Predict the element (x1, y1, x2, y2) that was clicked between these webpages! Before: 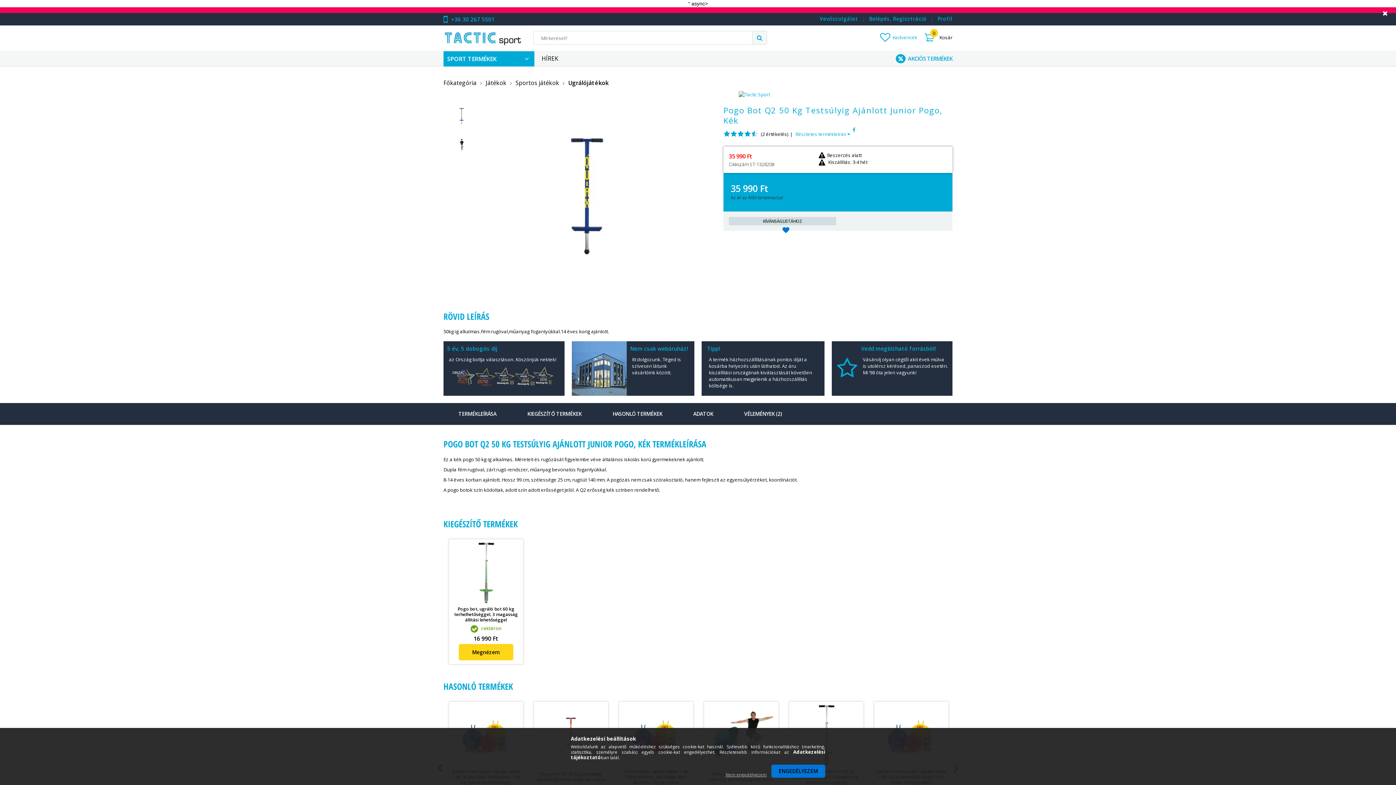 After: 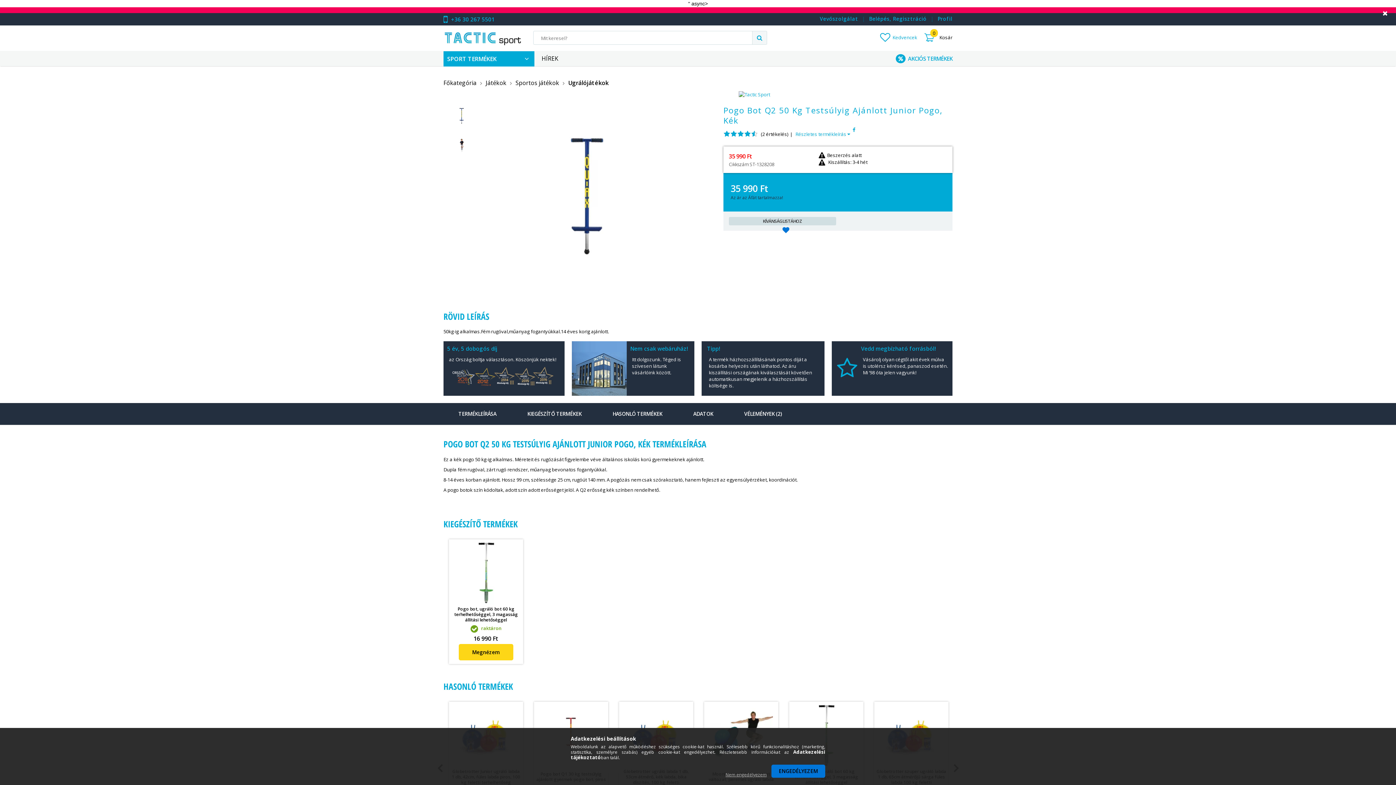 Action: bbox: (752, 30, 767, 44)